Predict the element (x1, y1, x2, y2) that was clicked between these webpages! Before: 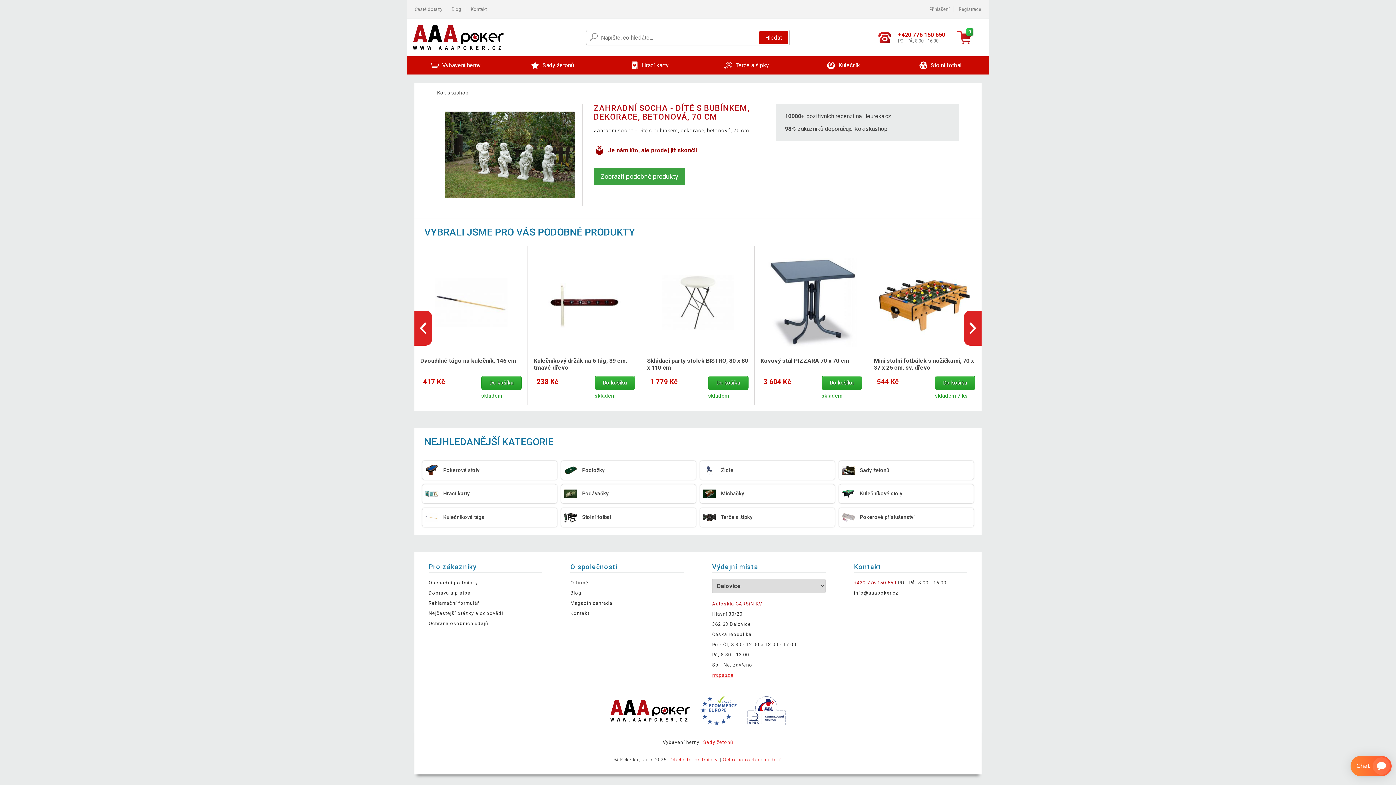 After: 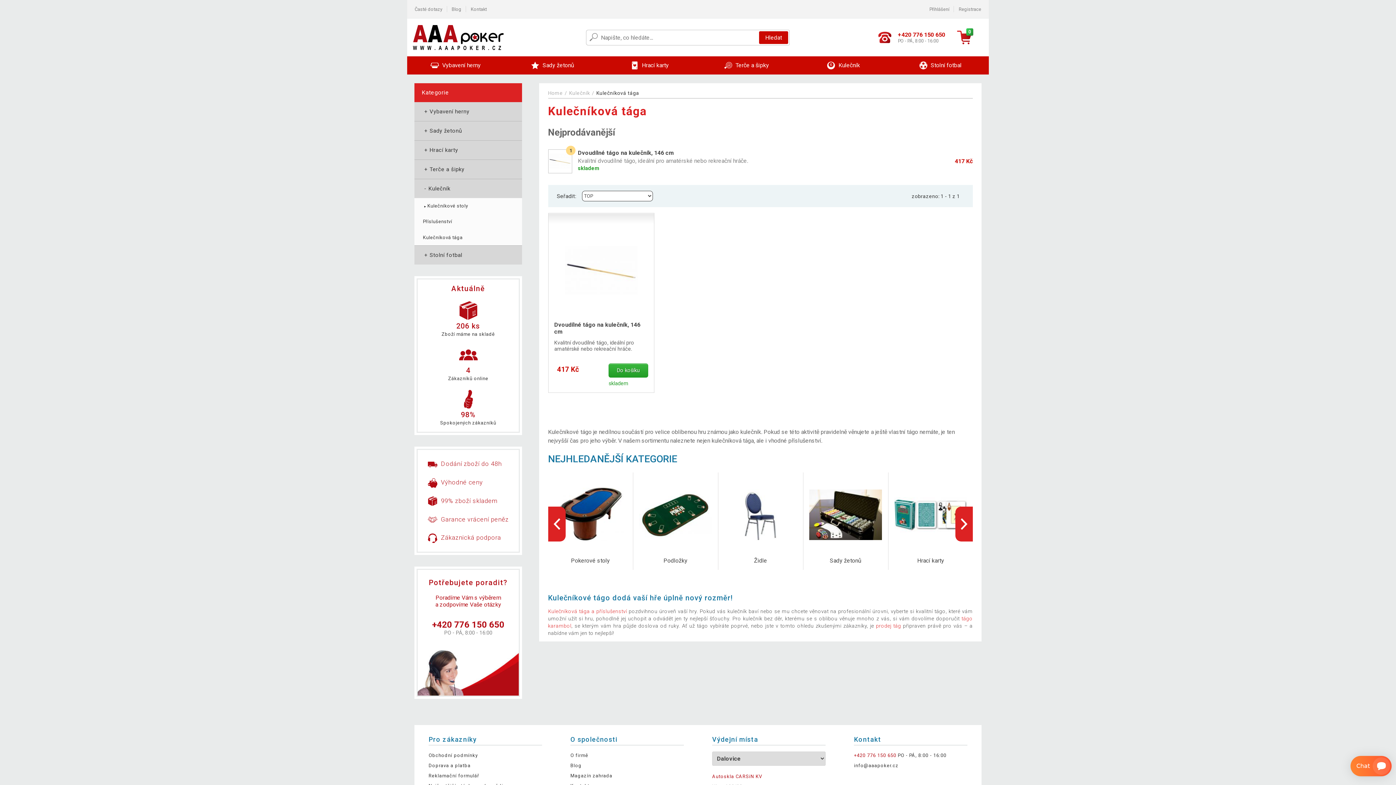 Action: bbox: (422, 508, 556, 527) label: Kulečníková tága